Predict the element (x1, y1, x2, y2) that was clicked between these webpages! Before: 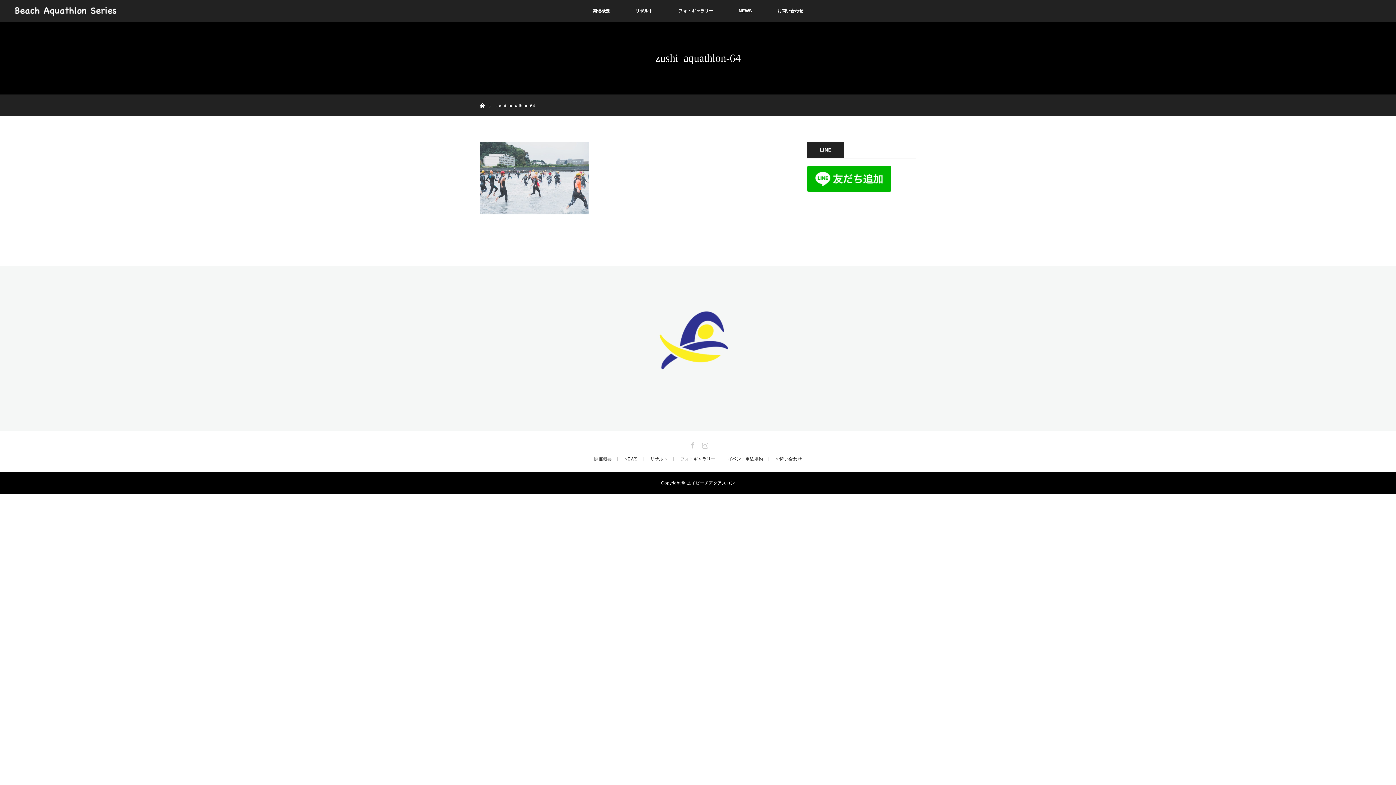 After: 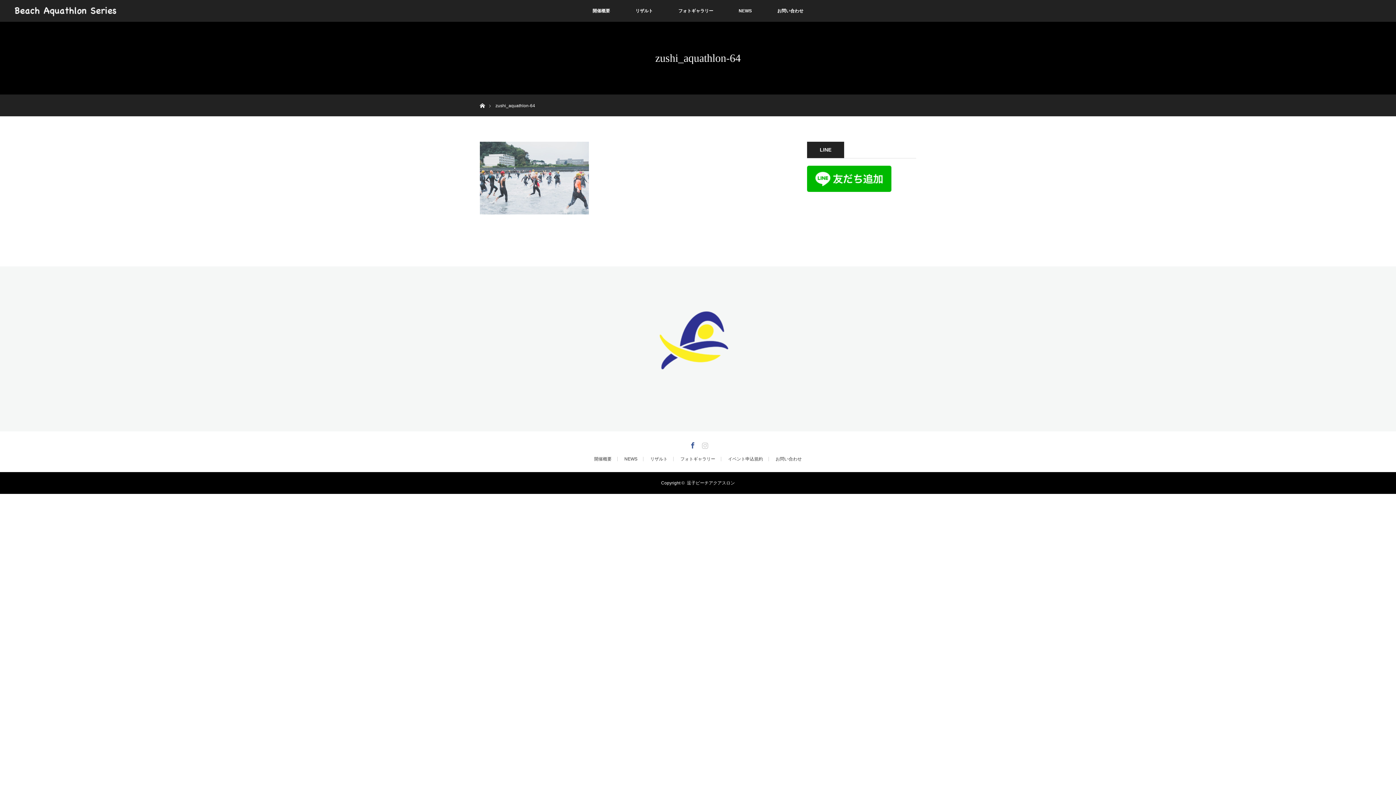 Action: label: Facebook bbox: (686, 438, 697, 449)